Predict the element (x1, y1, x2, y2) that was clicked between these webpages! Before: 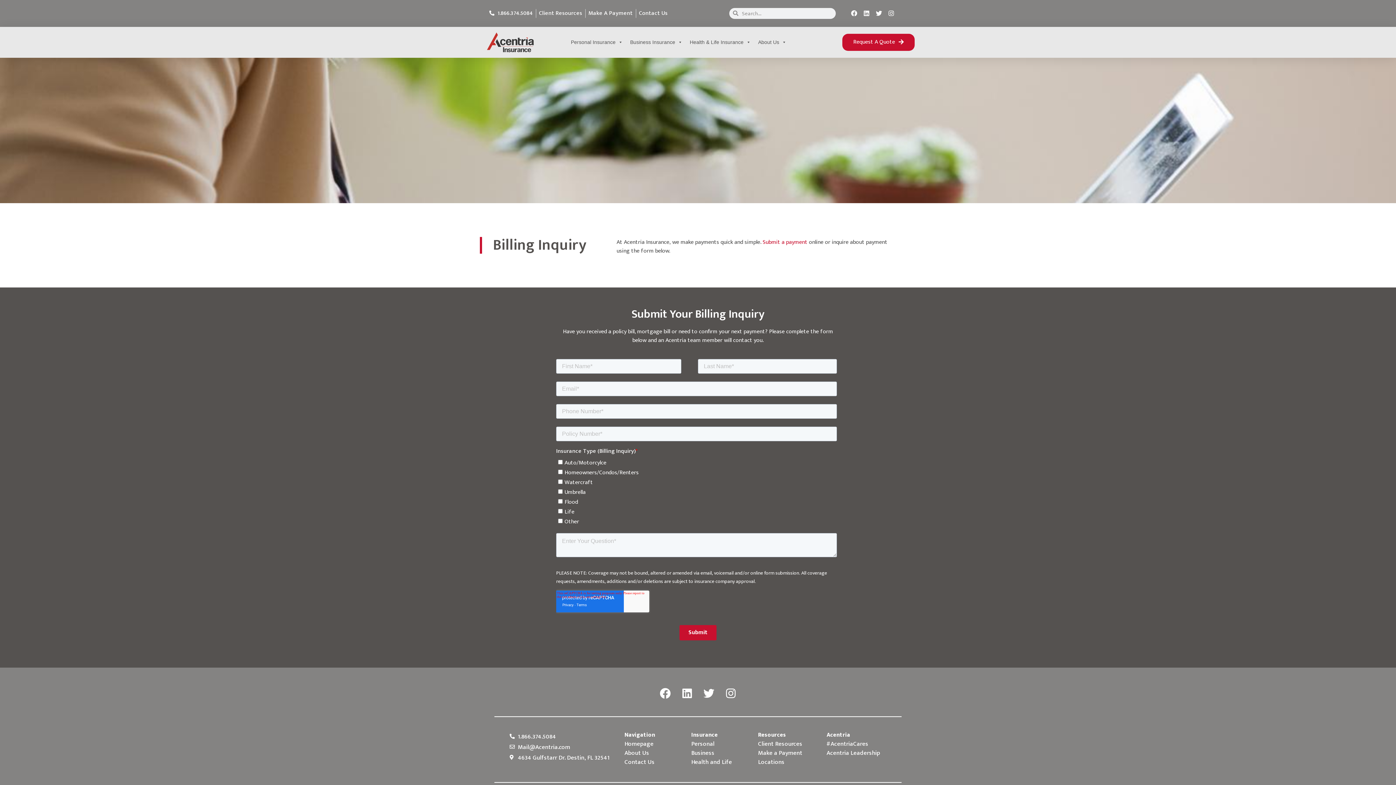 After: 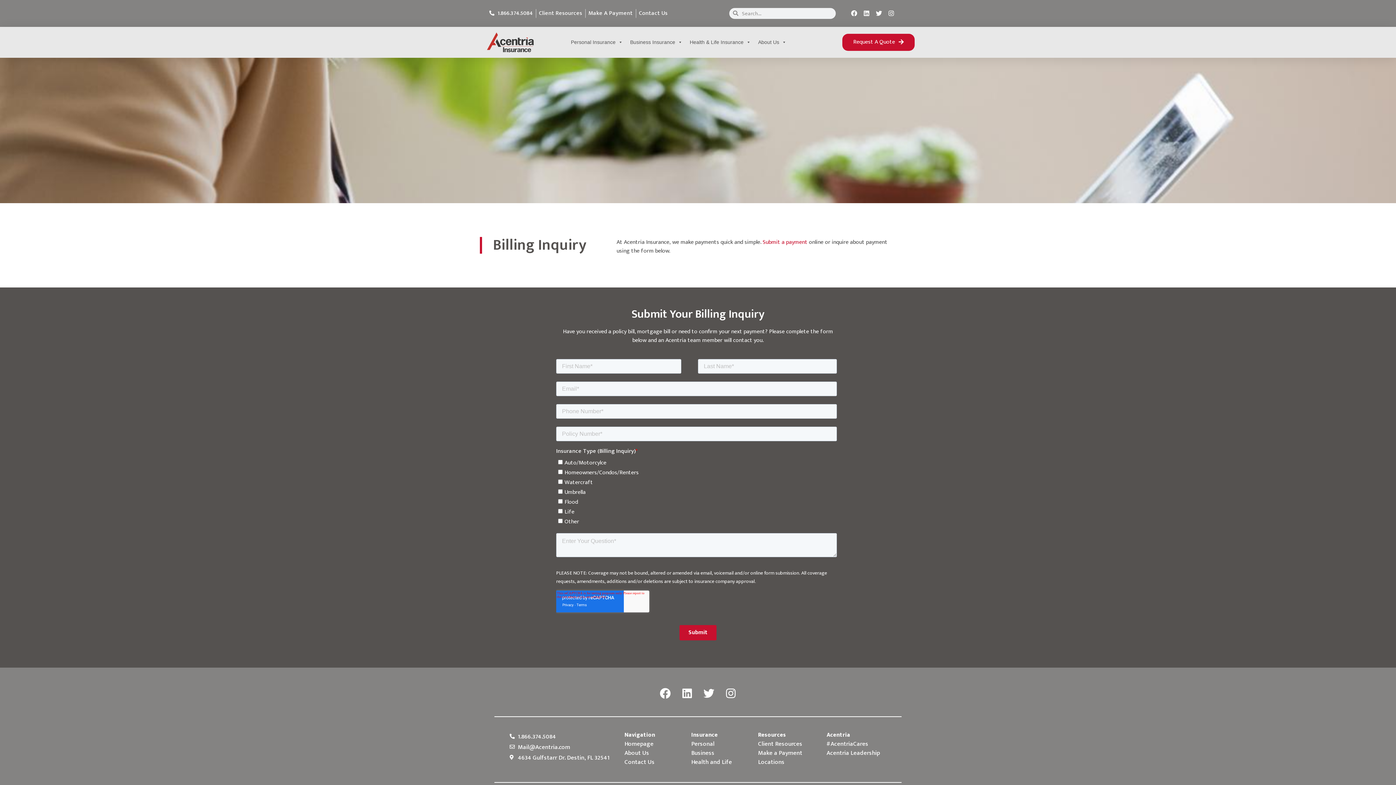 Action: bbox: (509, 743, 617, 752) label: Mail@Acentria.com